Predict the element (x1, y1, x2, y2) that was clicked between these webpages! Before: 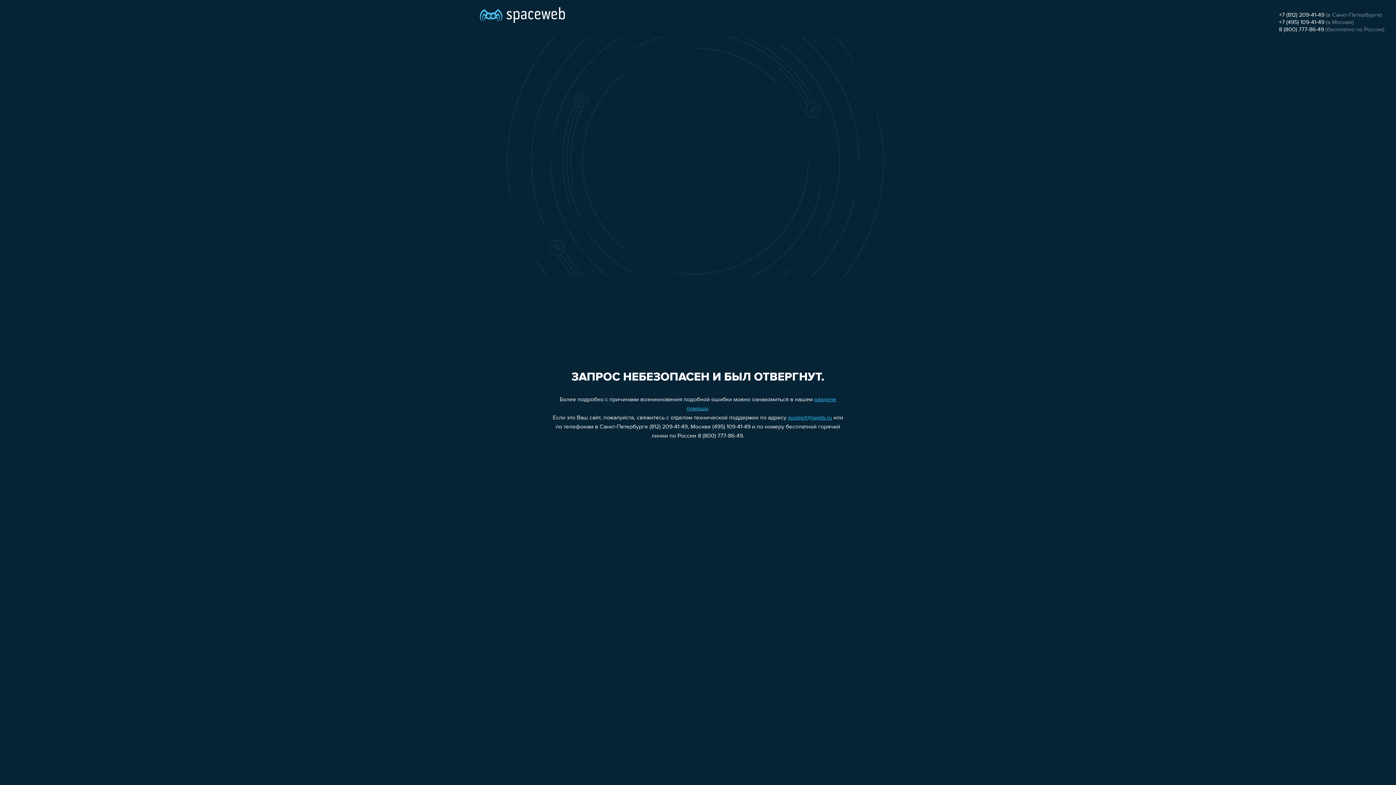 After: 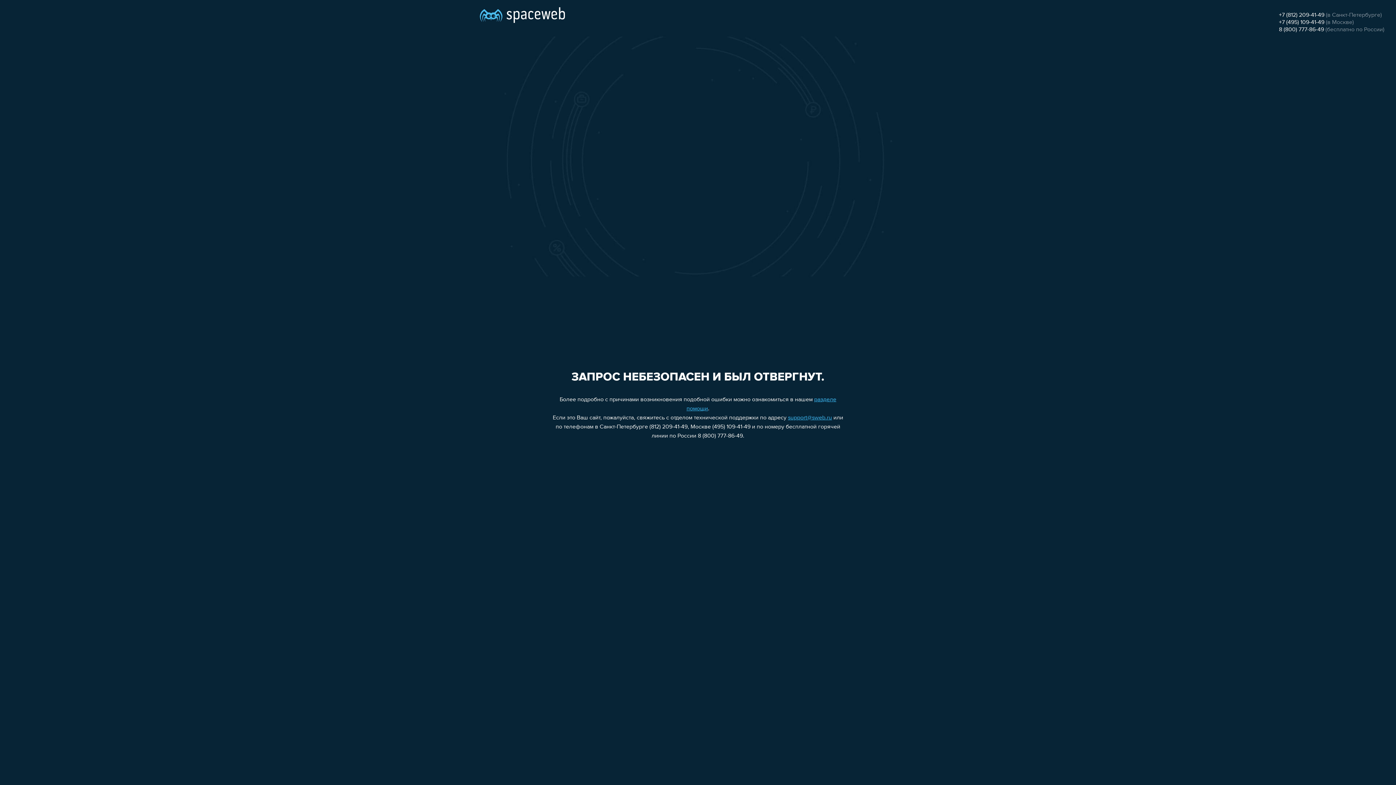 Action: label: +7 (812) 209-41-49 bbox: (1279, 12, 1324, 18)